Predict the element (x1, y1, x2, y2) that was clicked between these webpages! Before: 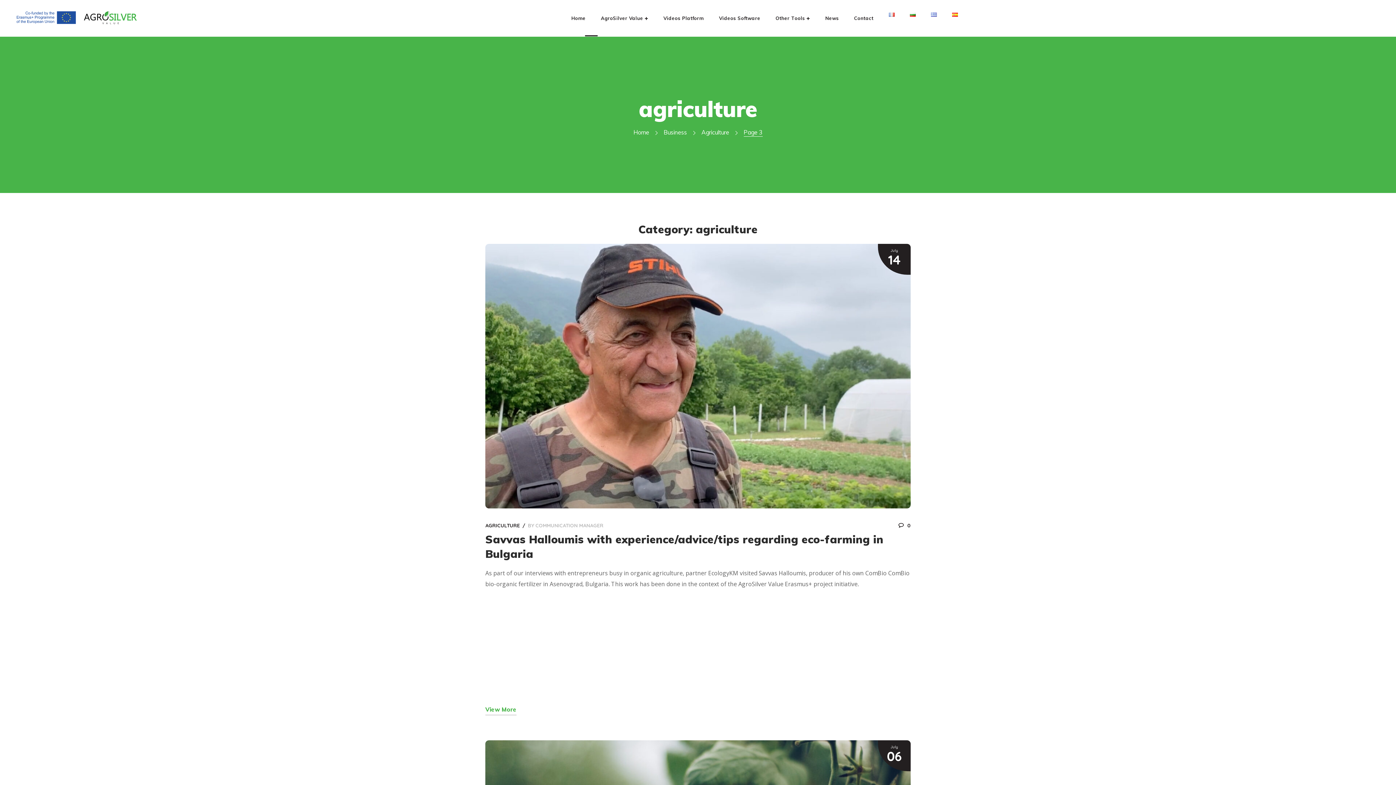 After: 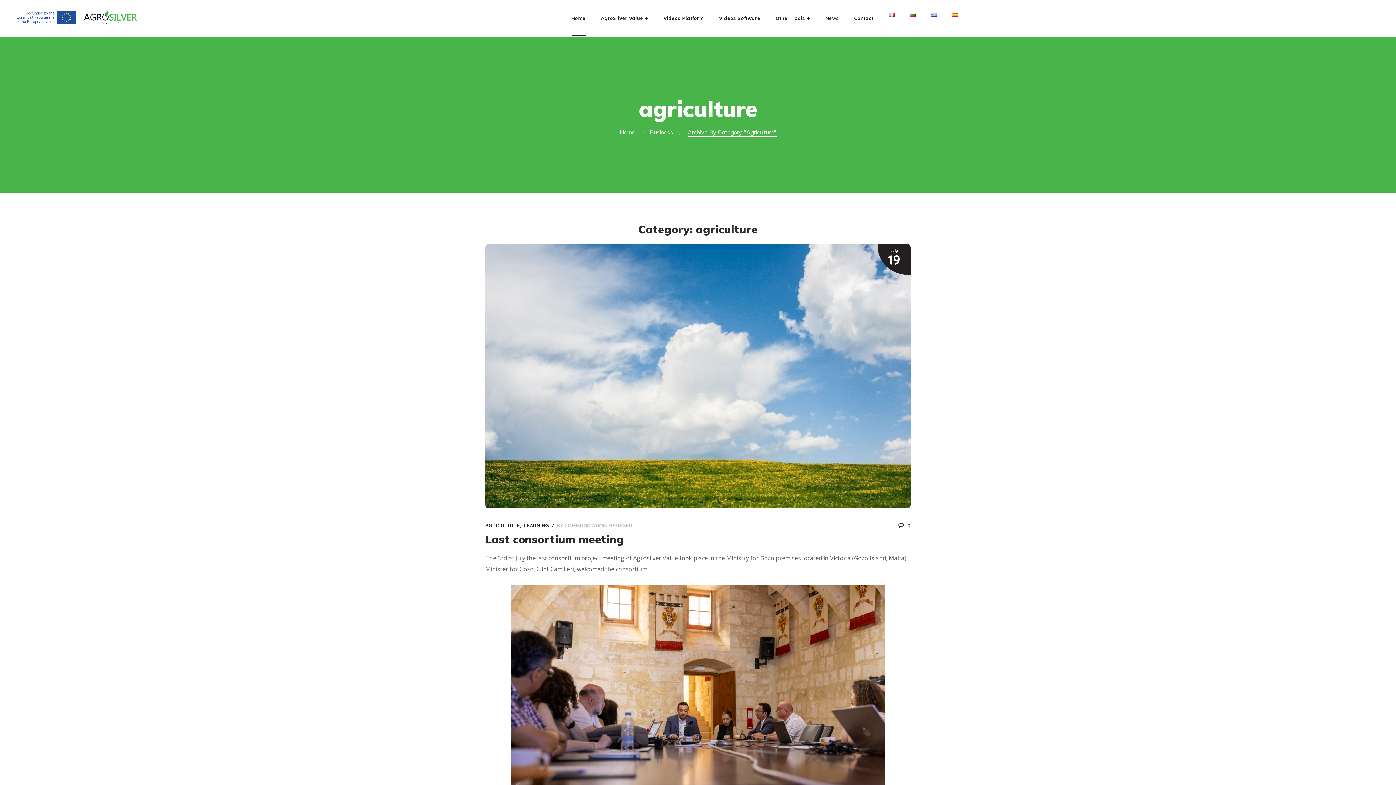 Action: bbox: (701, 128, 729, 136) label: Agriculture